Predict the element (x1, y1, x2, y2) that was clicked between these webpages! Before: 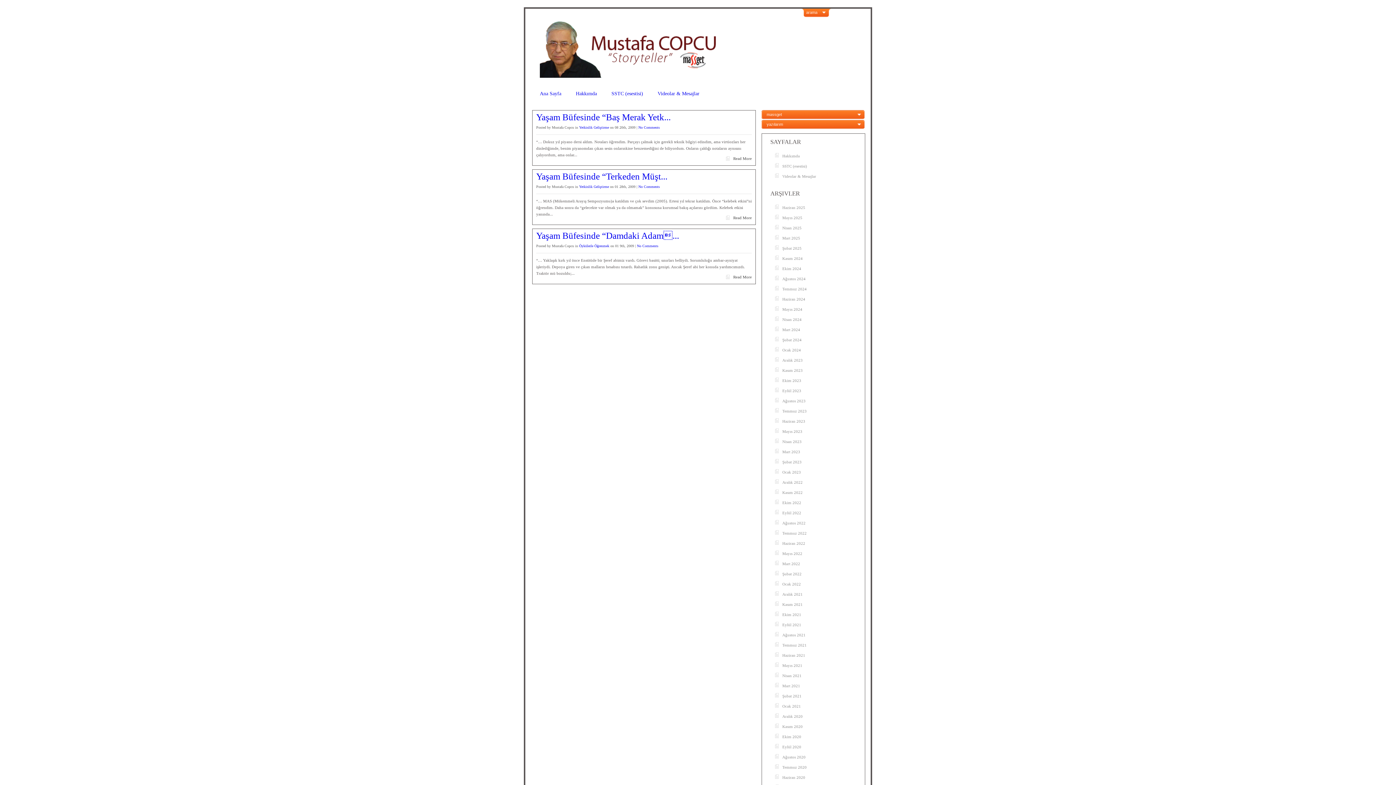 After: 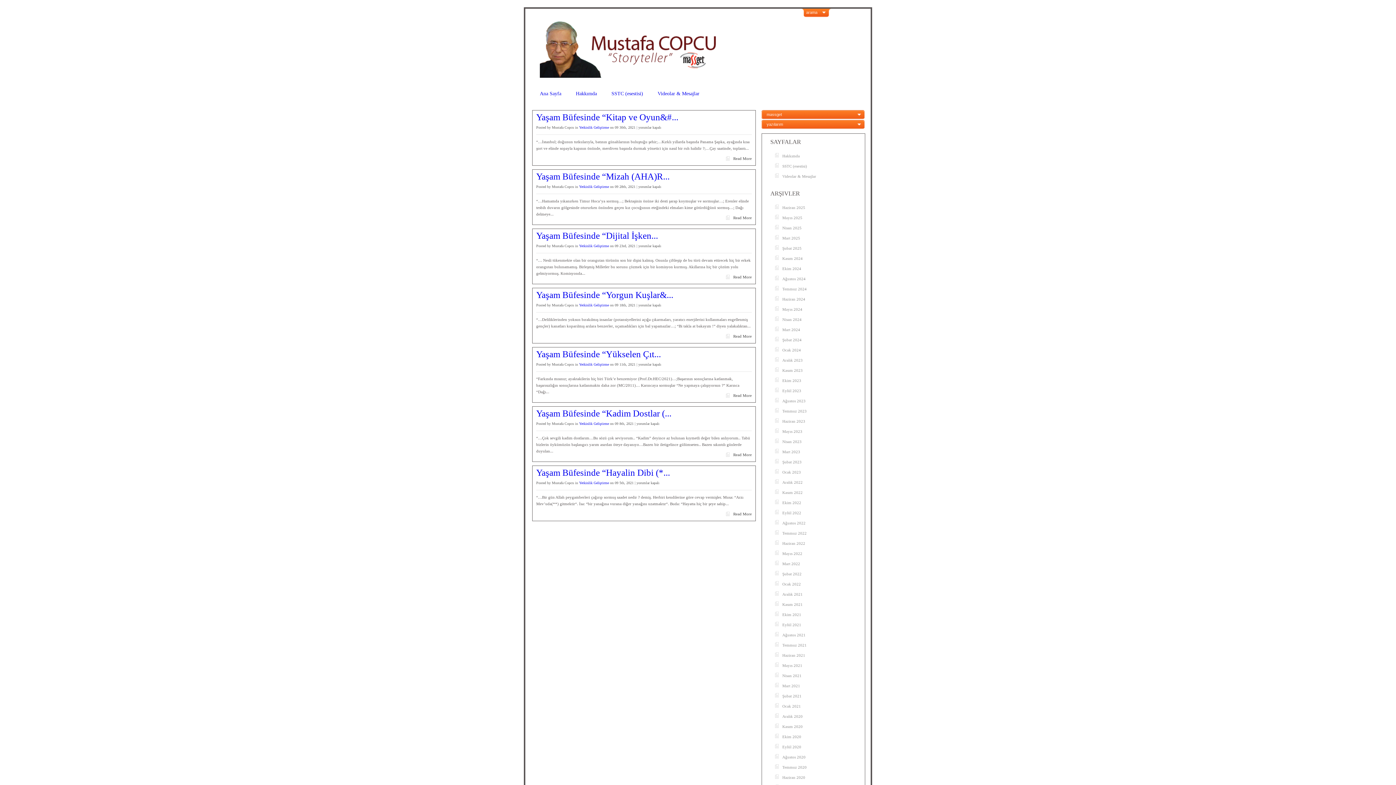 Action: bbox: (781, 620, 862, 630) label: Eylül 2021